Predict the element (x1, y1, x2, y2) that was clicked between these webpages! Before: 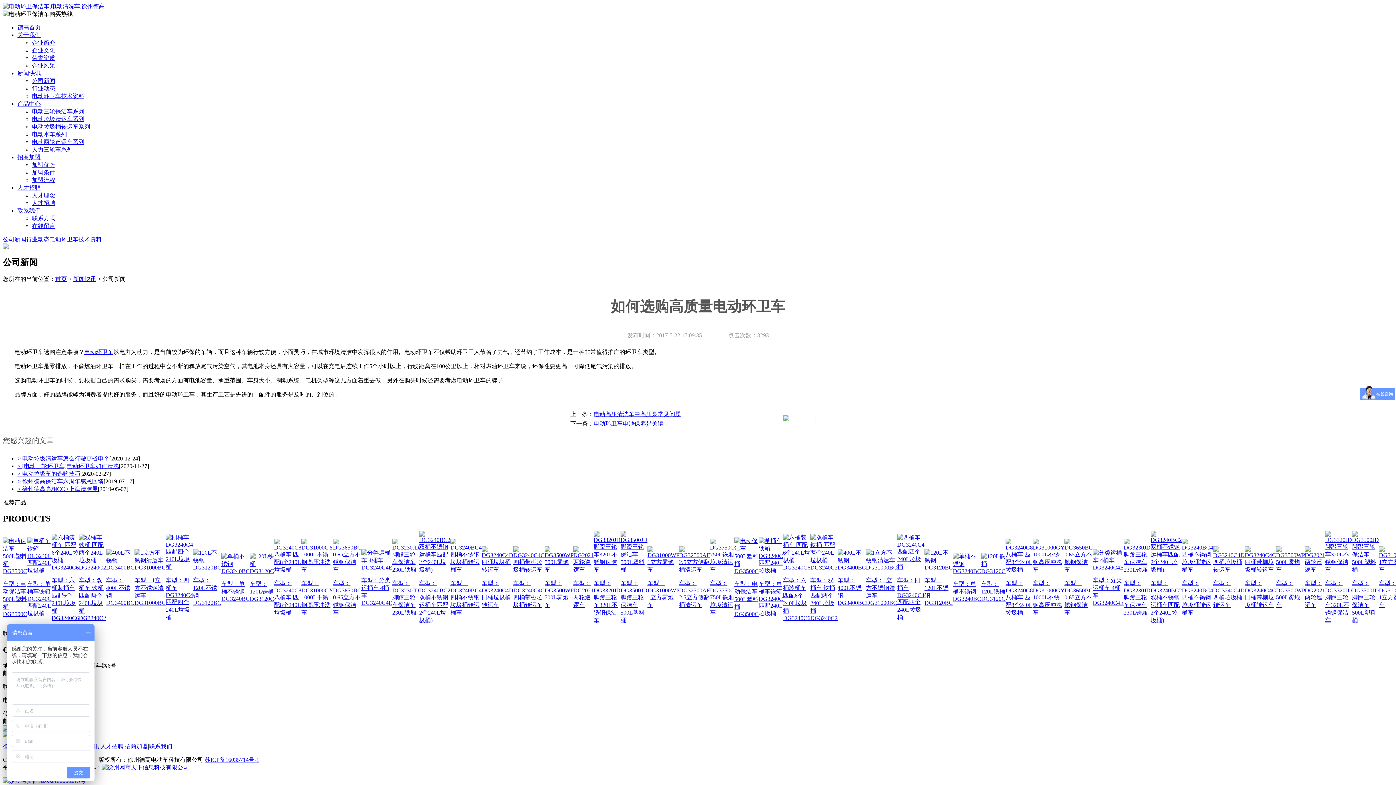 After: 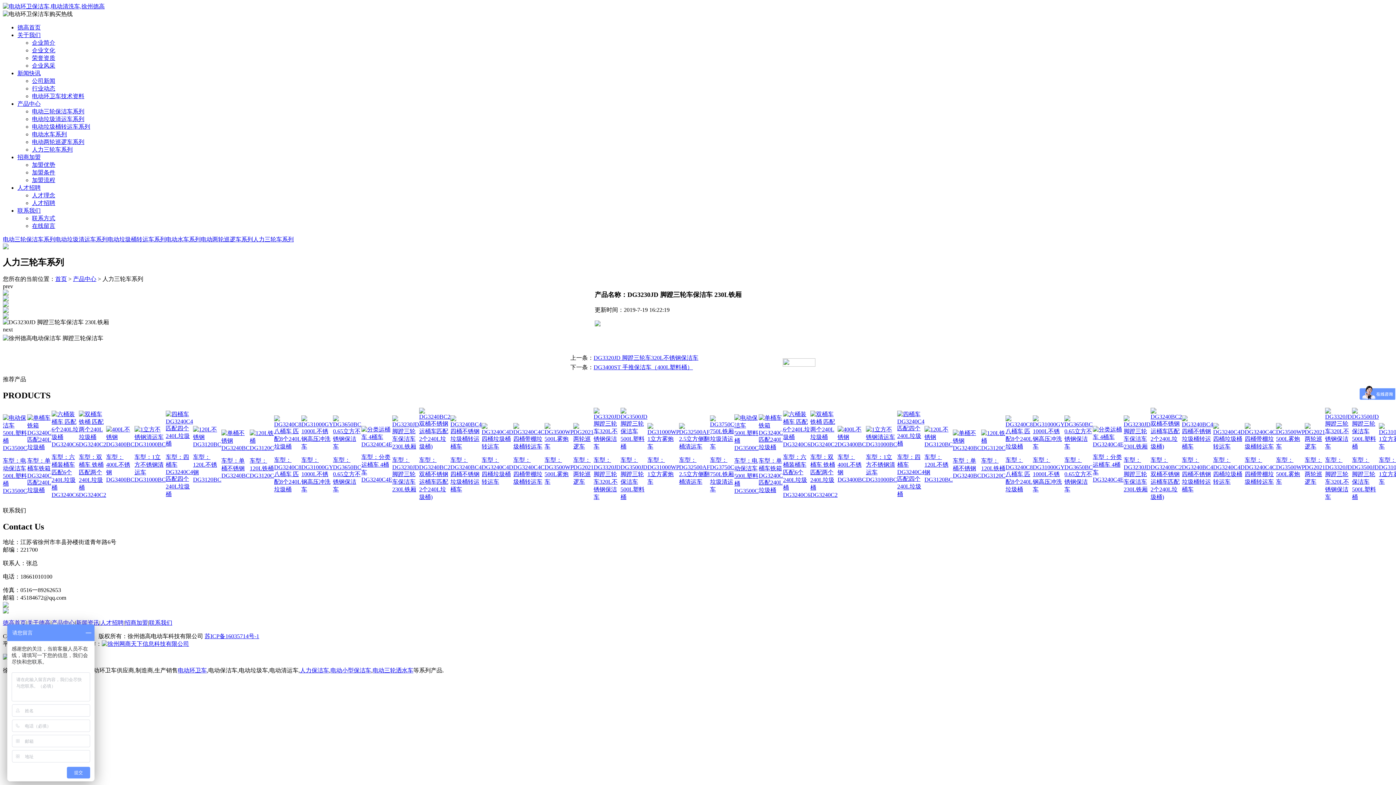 Action: label: 车型：DG3230JD 脚蹬三轮车保洁车 230L铁厢 bbox: (1124, 566, 1150, 617)